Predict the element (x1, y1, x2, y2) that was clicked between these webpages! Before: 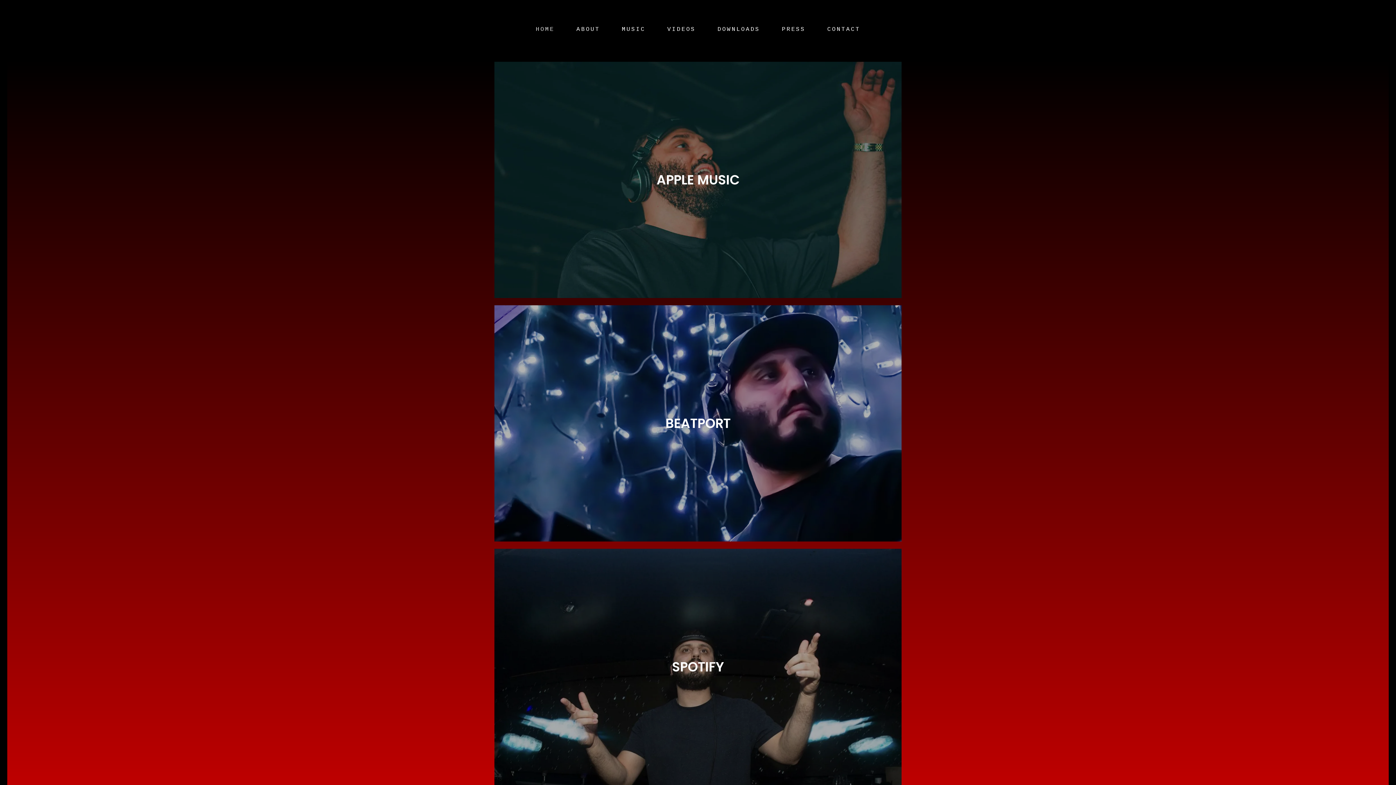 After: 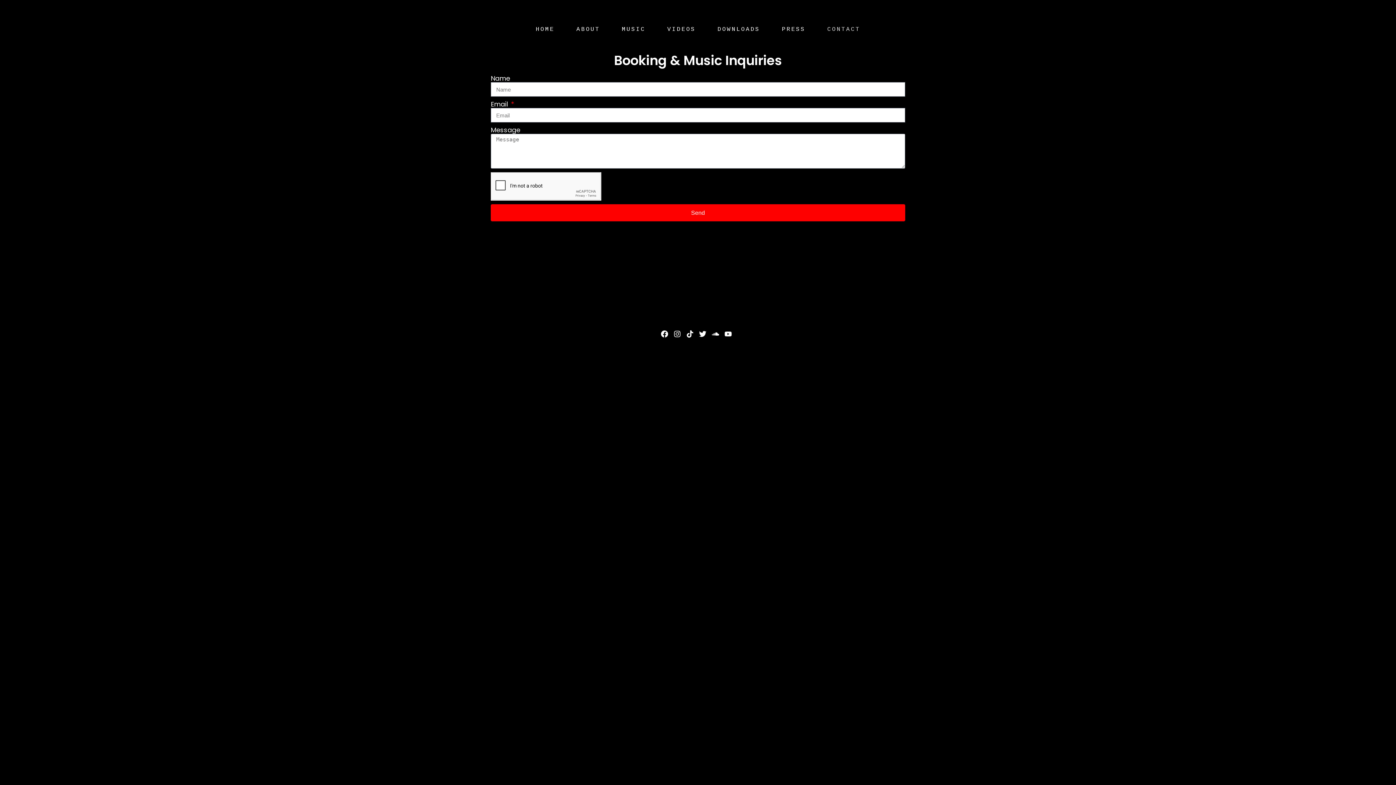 Action: bbox: (818, 20, 869, 38) label: CONTACT